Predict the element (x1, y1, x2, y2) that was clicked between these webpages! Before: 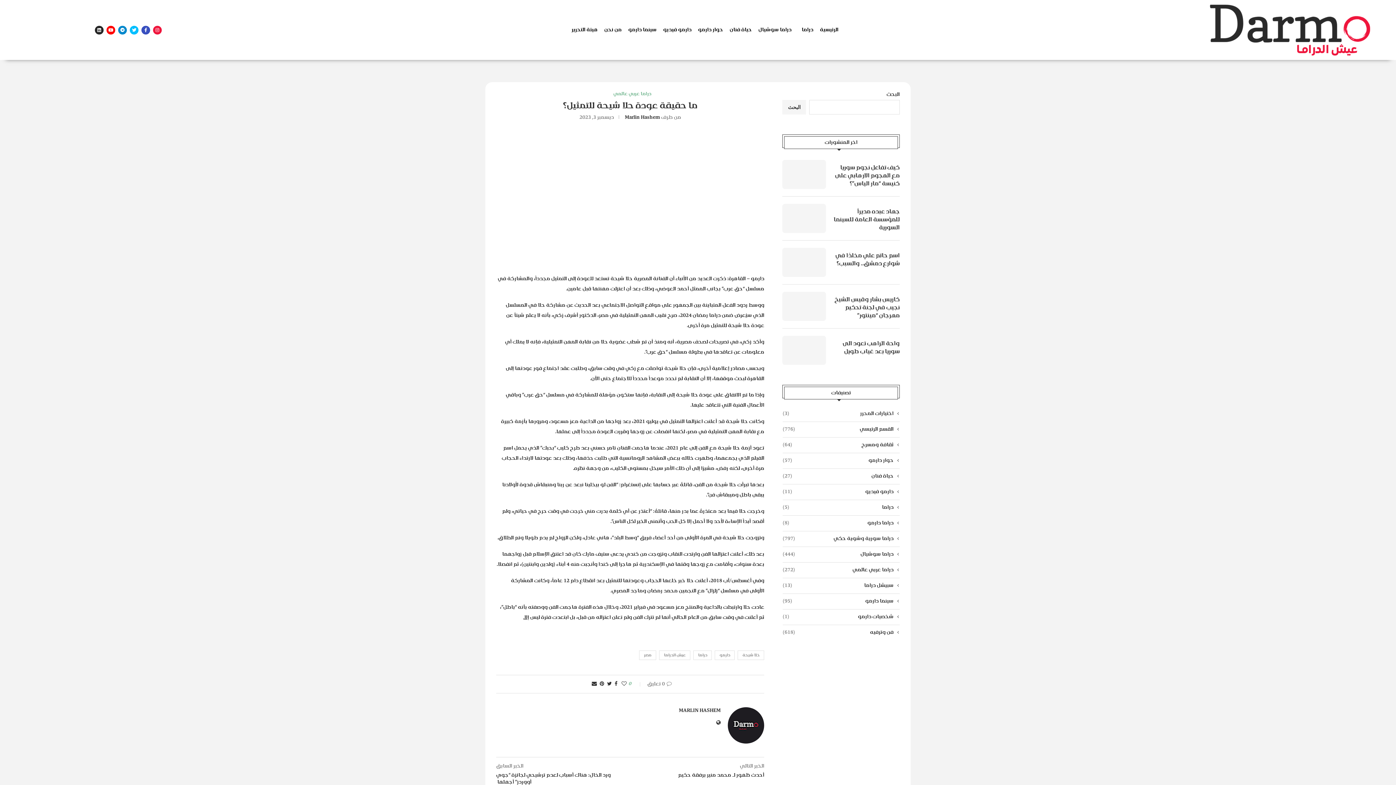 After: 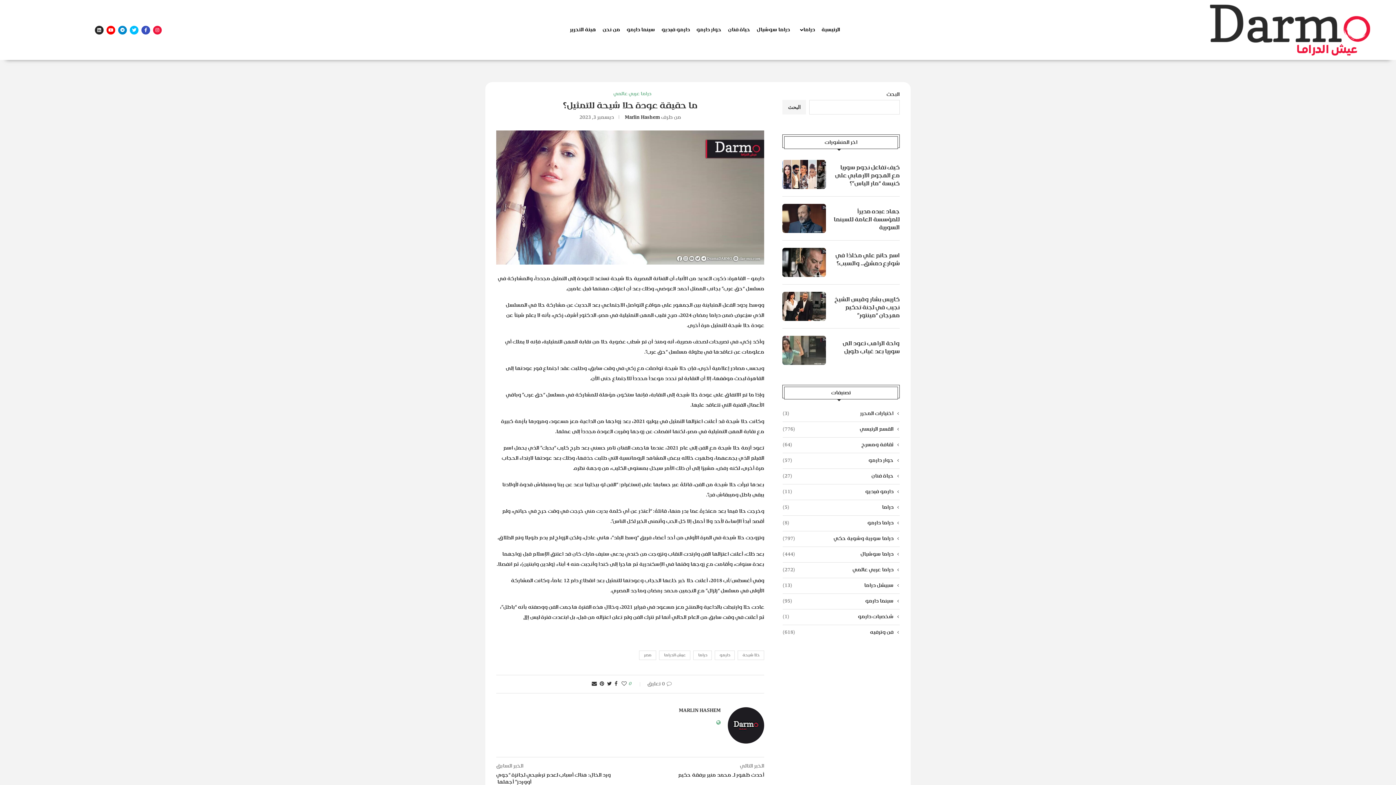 Action: bbox: (716, 720, 720, 727)